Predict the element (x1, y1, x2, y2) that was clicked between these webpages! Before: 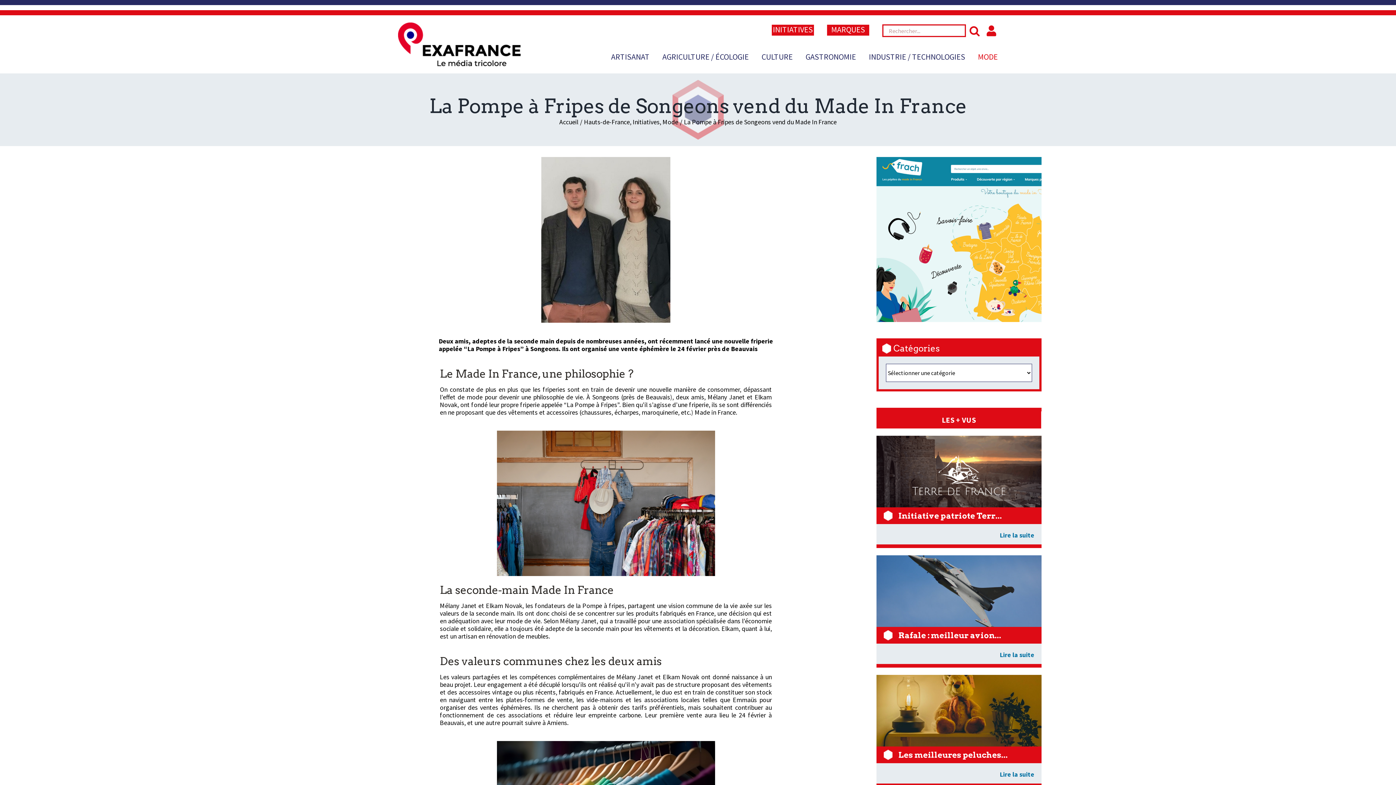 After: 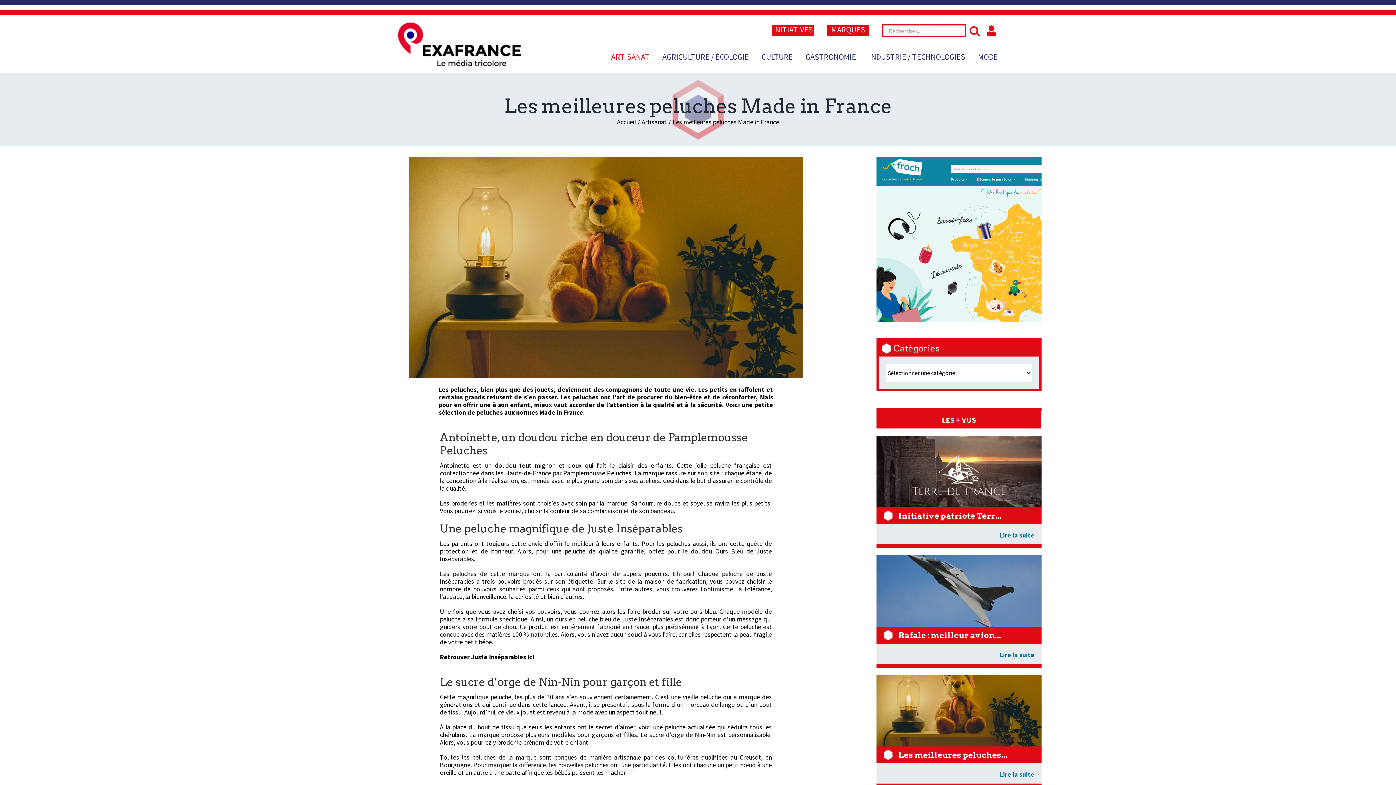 Action: bbox: (876, 674, 1047, 683)